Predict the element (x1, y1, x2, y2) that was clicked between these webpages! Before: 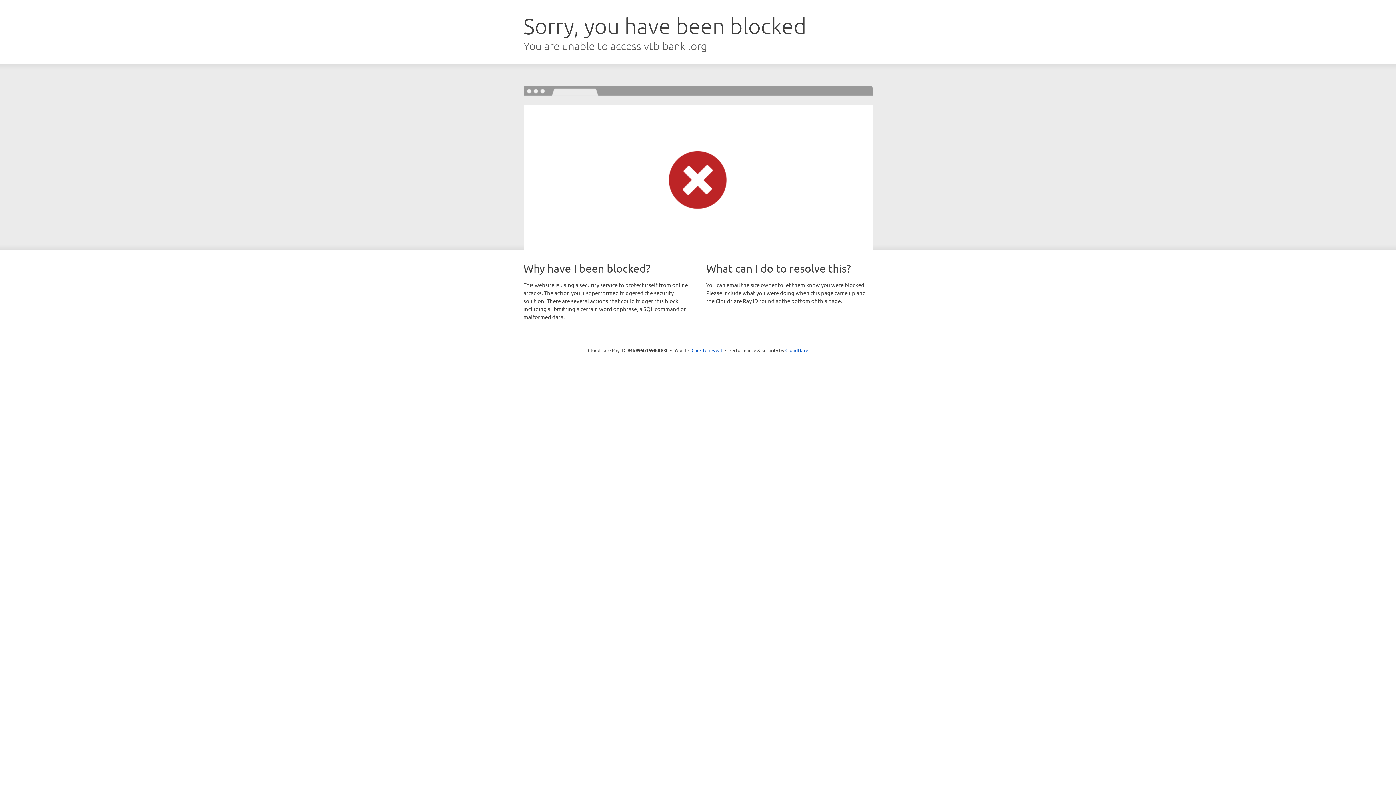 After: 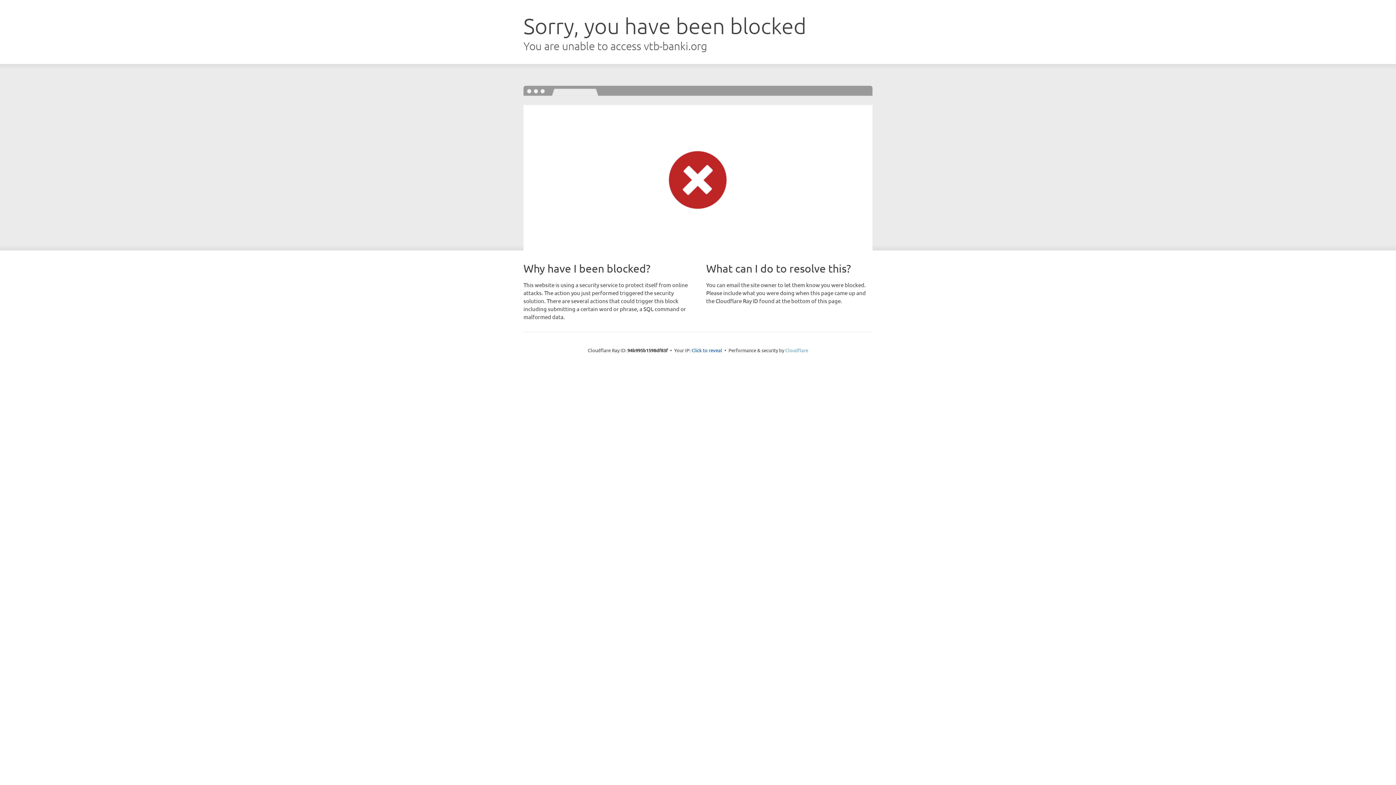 Action: label: Cloudflare bbox: (785, 347, 808, 353)